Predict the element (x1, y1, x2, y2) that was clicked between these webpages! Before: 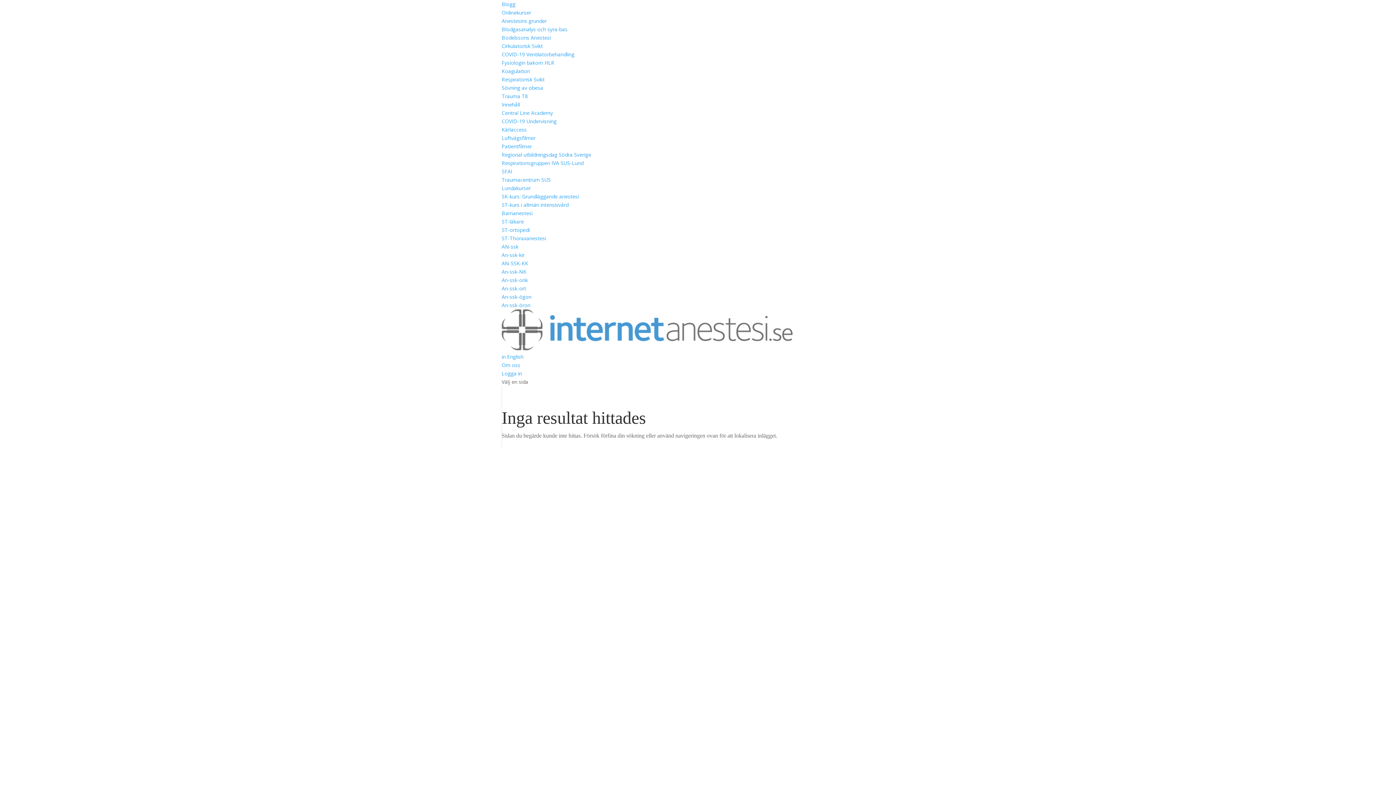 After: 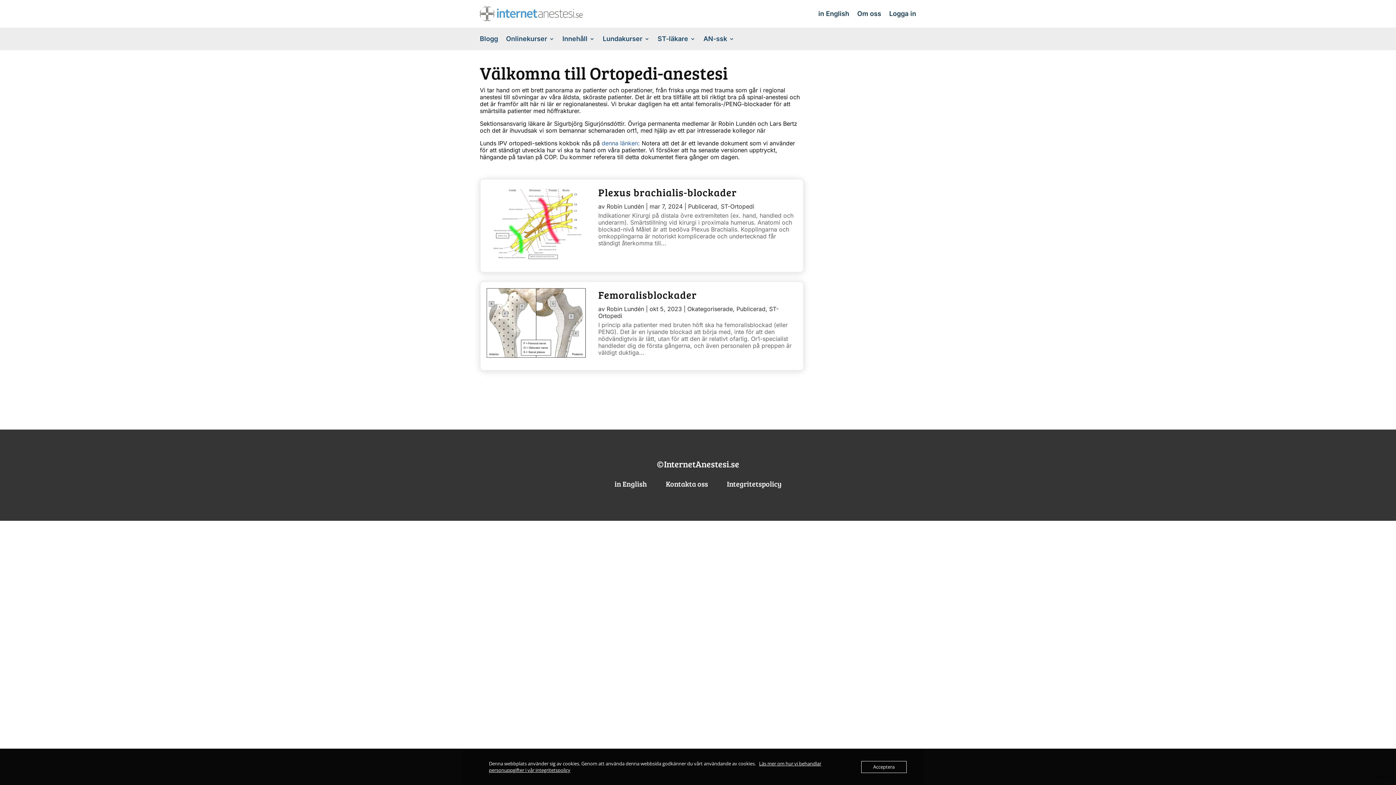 Action: label: ST-ortopedi bbox: (501, 226, 529, 233)